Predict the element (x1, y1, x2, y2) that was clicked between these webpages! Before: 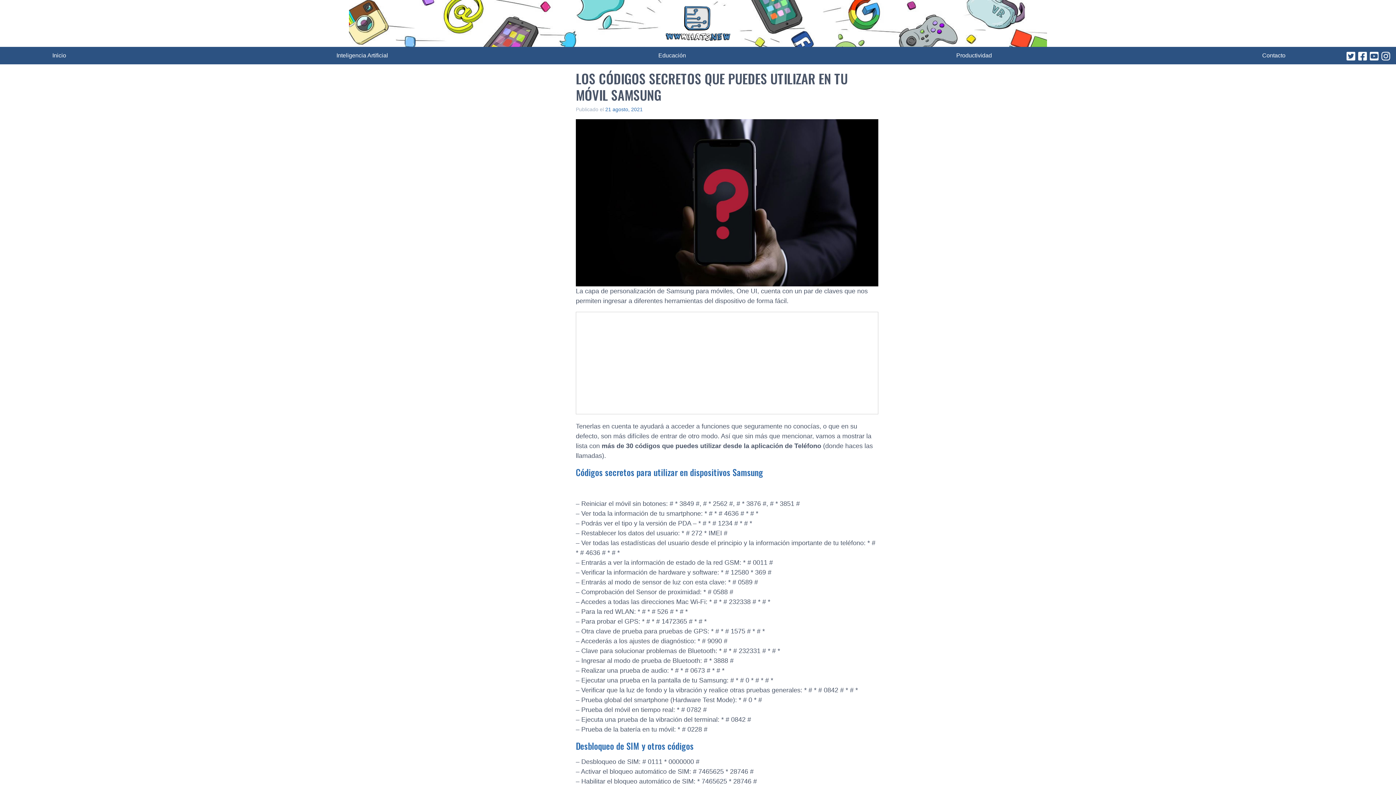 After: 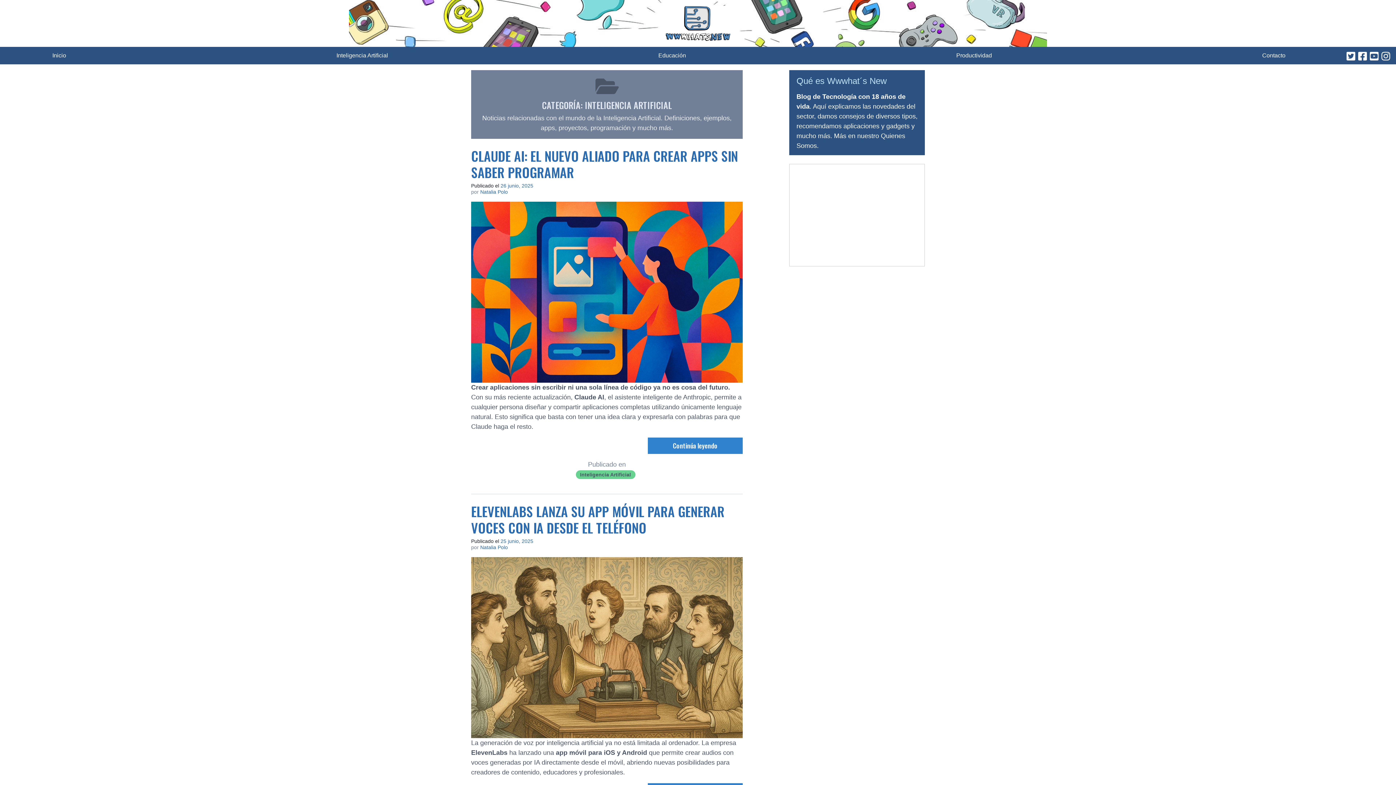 Action: label: Inteligencia Artificial bbox: (336, 51, 388, 60)